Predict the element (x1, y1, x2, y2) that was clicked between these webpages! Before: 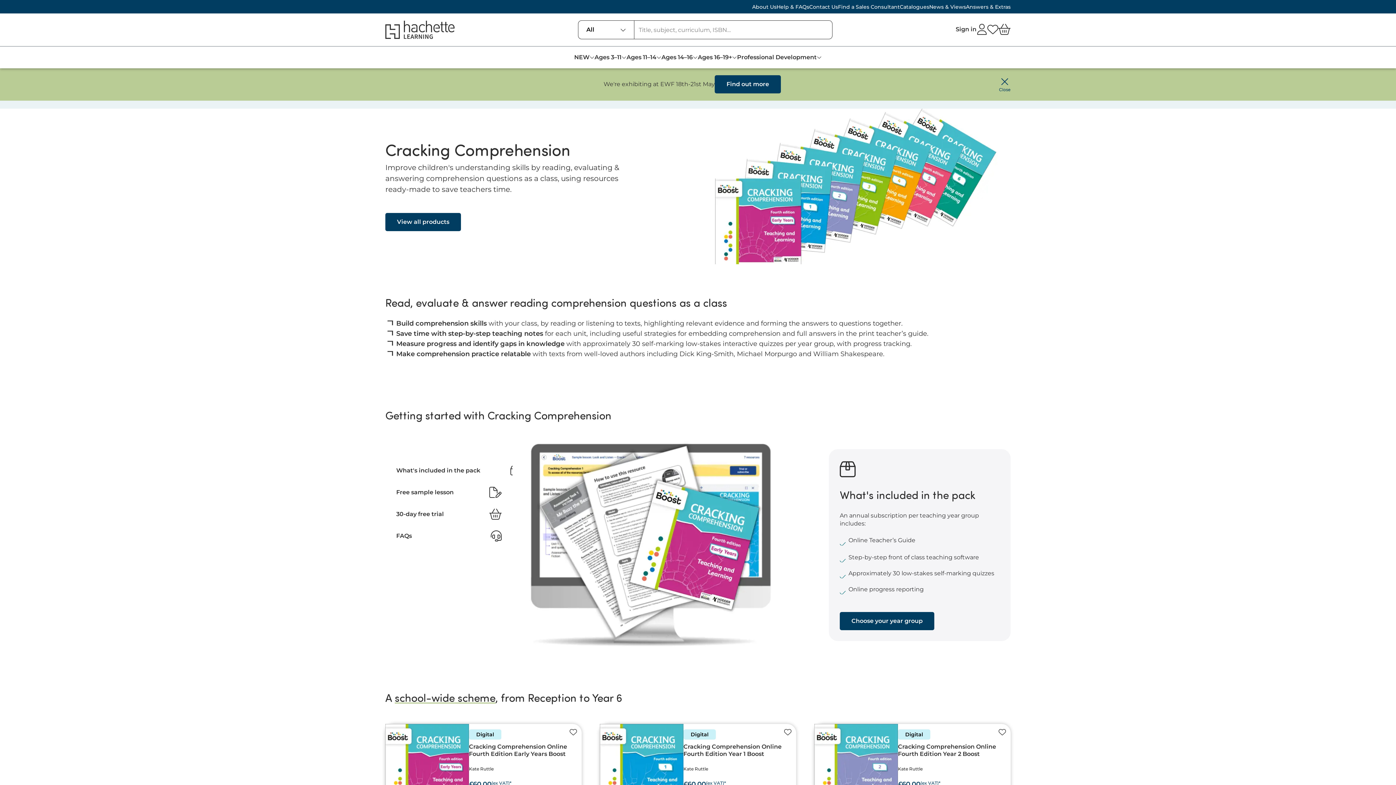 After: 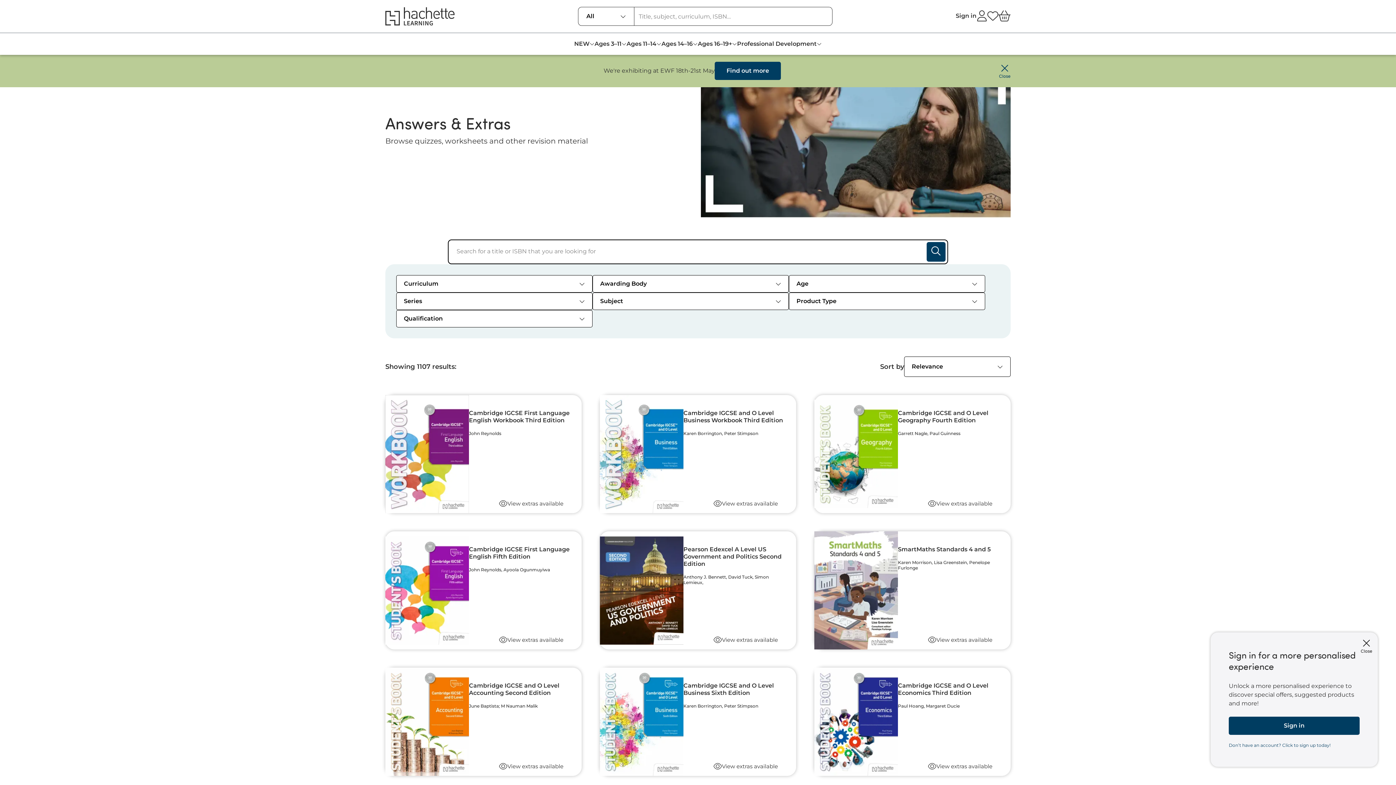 Action: bbox: (966, 4, 1010, 9) label: Answers & Extras